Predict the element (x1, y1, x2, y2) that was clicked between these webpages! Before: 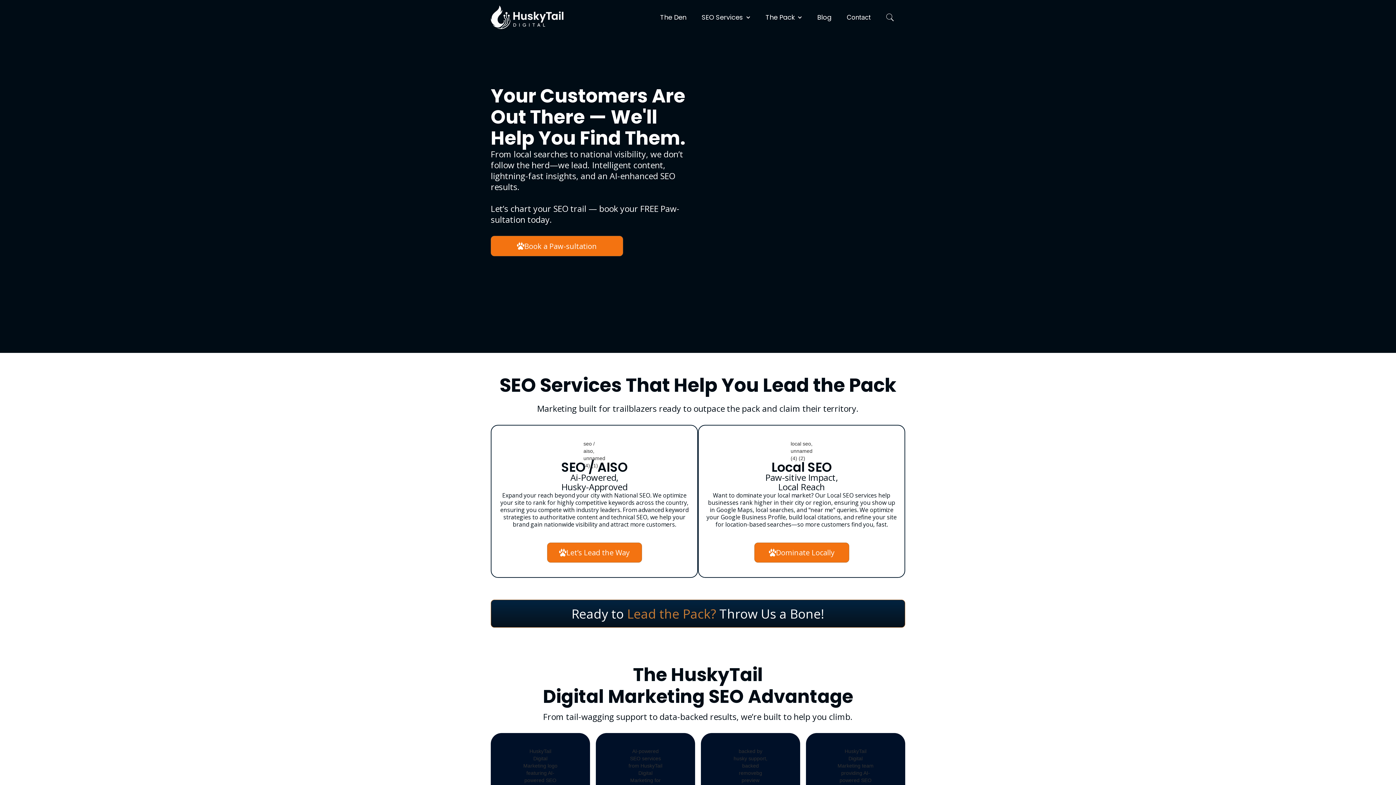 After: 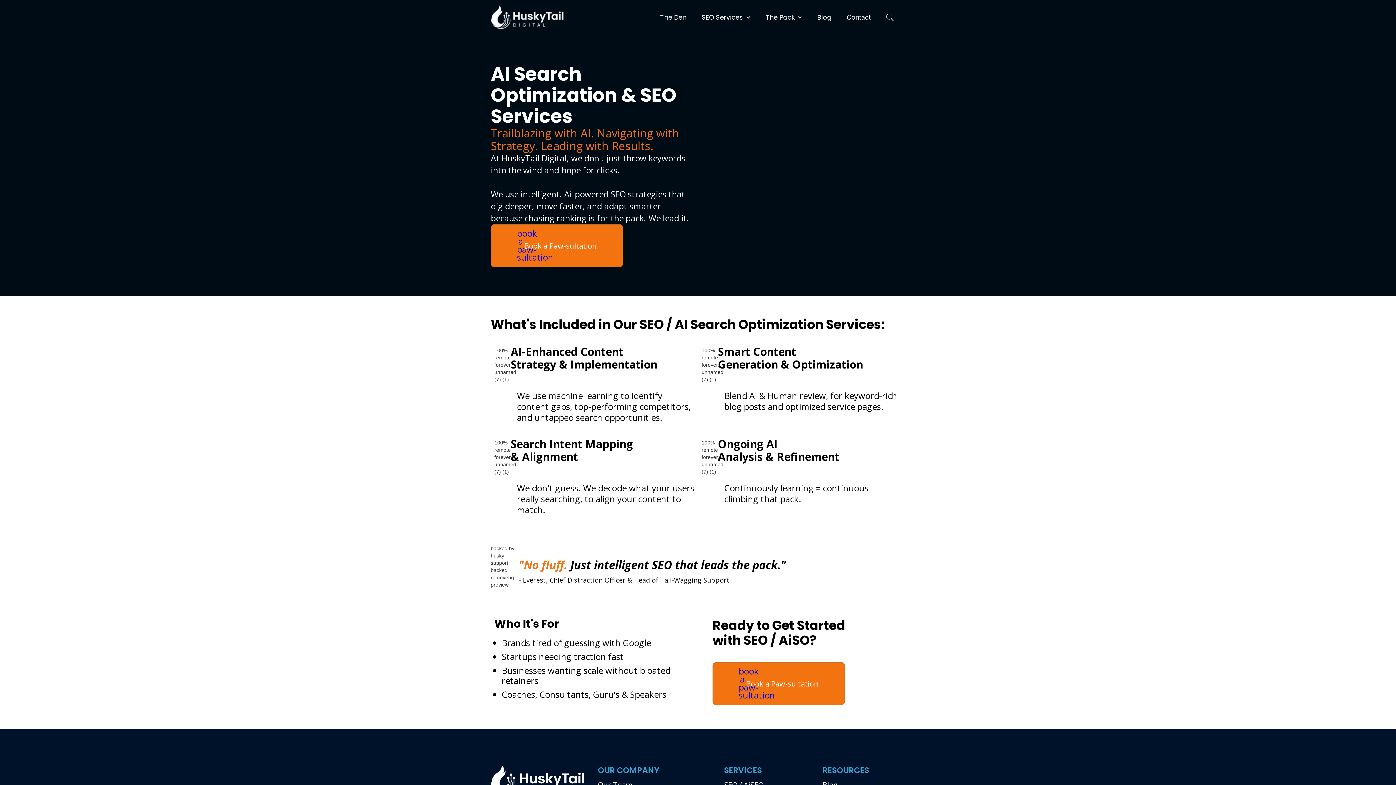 Action: label: Let’s Lead the Way bbox: (547, 542, 642, 562)